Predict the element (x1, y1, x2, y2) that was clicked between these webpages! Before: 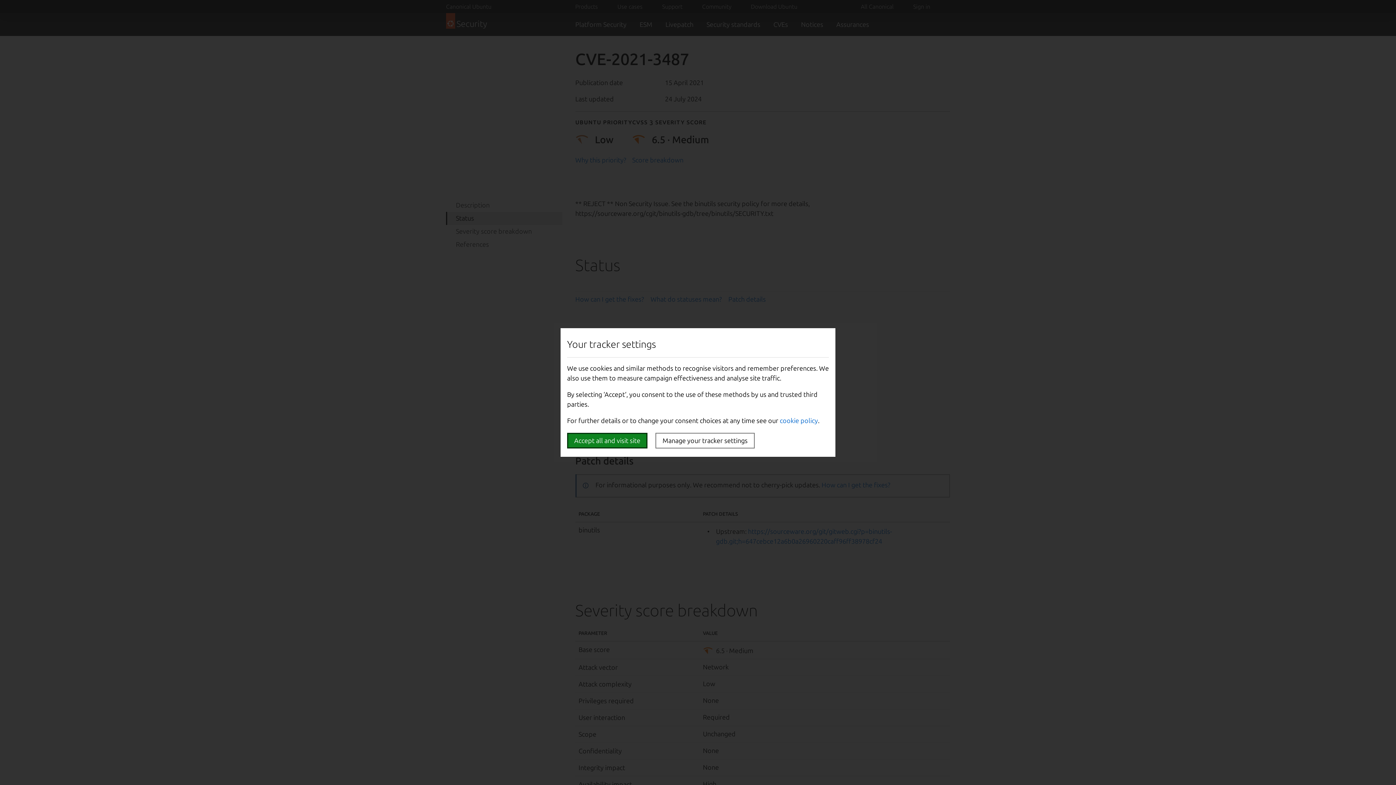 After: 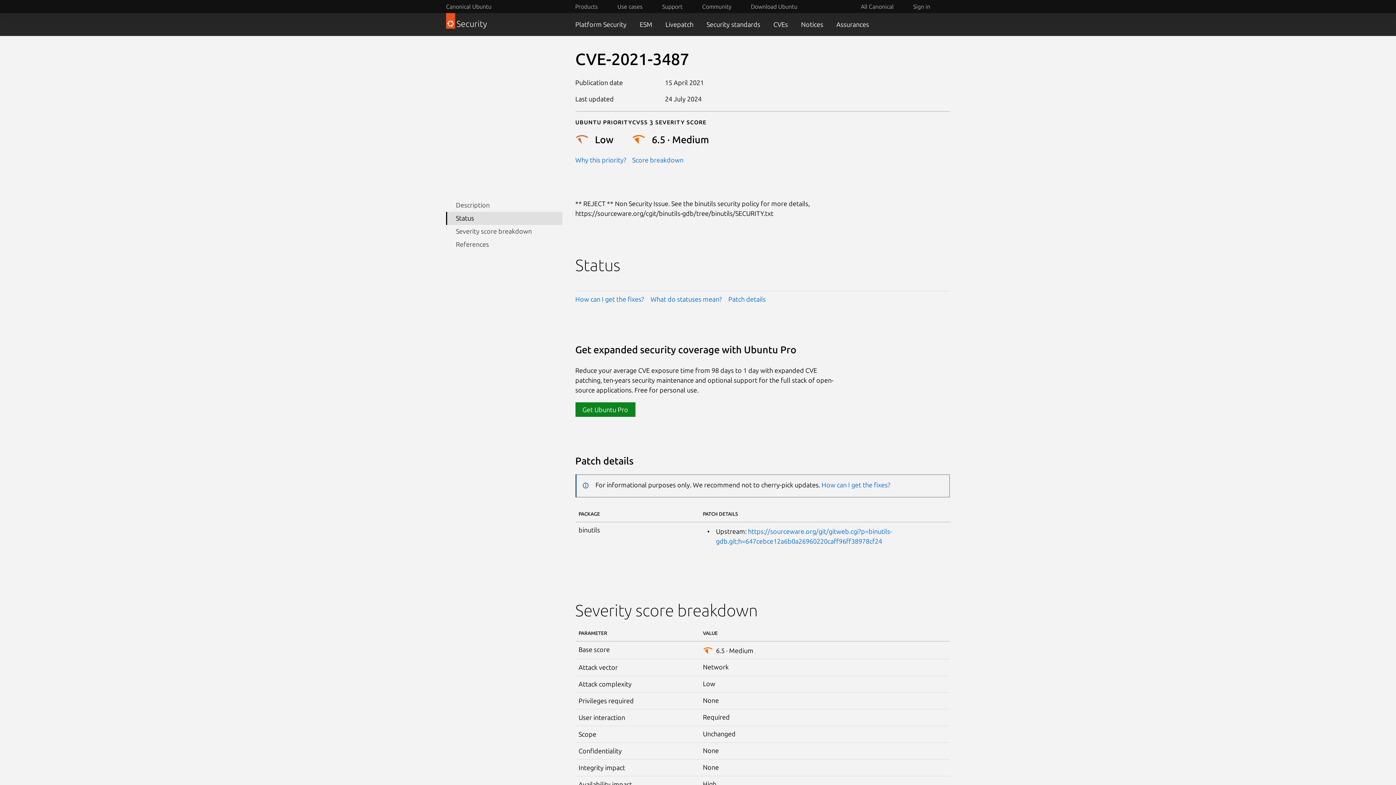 Action: bbox: (567, 433, 647, 448) label: Accept all and visit site